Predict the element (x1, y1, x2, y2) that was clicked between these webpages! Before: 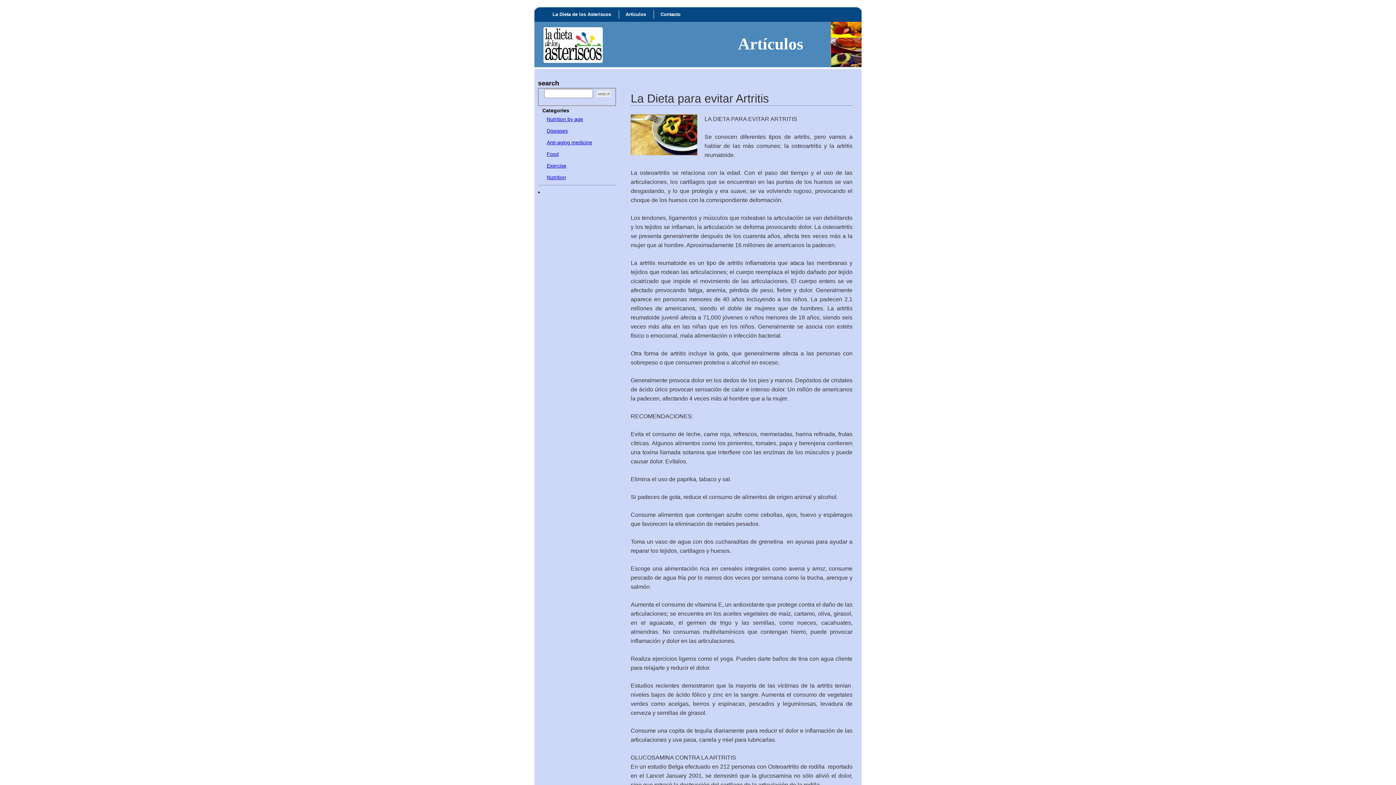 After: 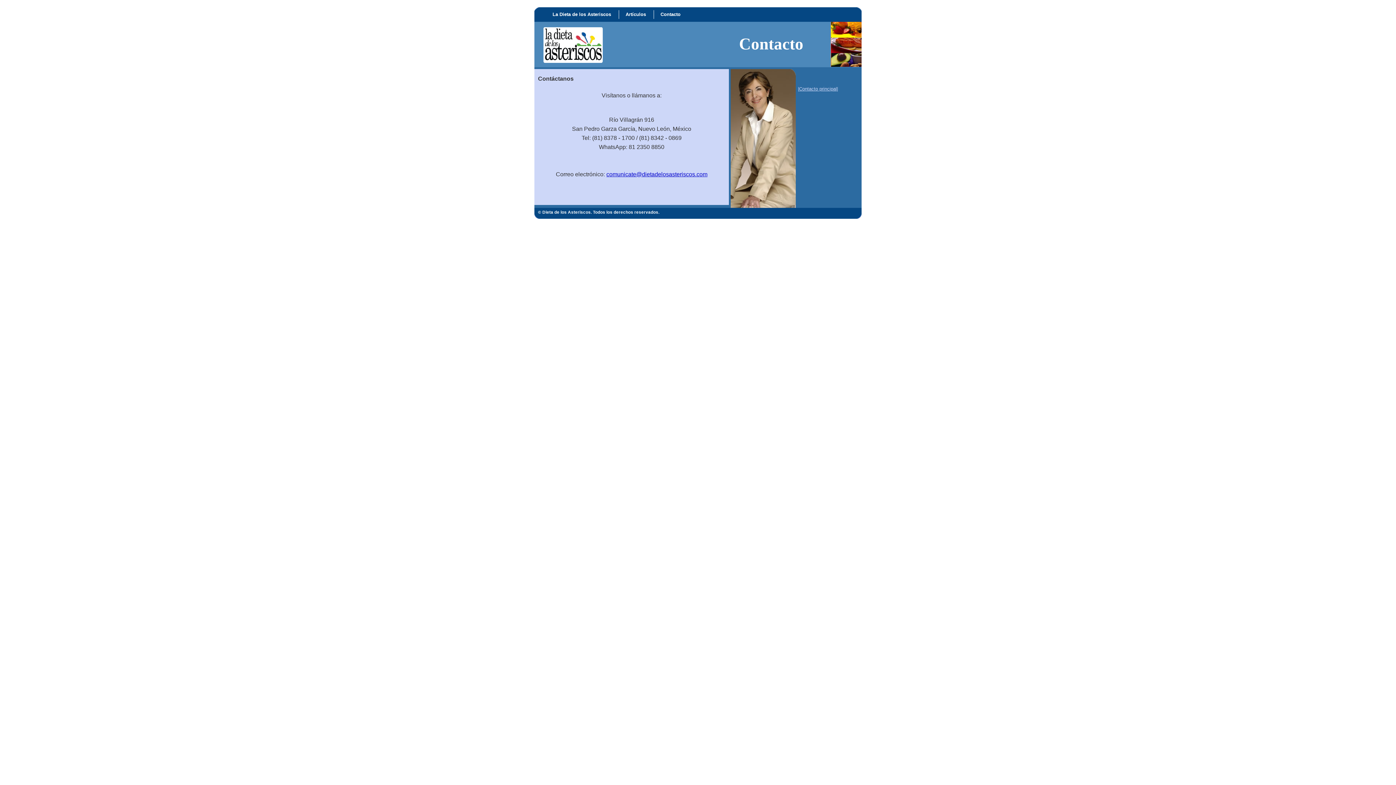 Action: label: Contacto bbox: (653, 7, 688, 21)